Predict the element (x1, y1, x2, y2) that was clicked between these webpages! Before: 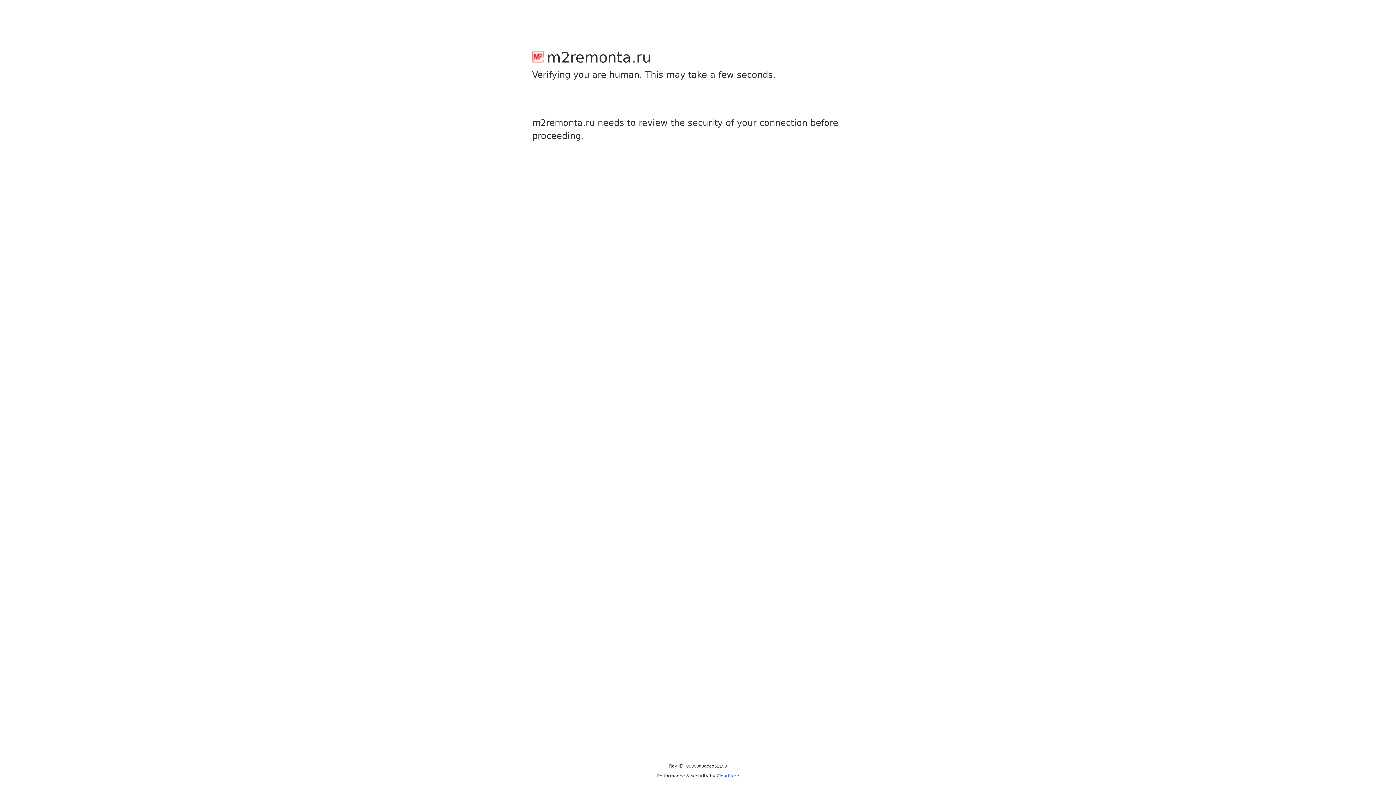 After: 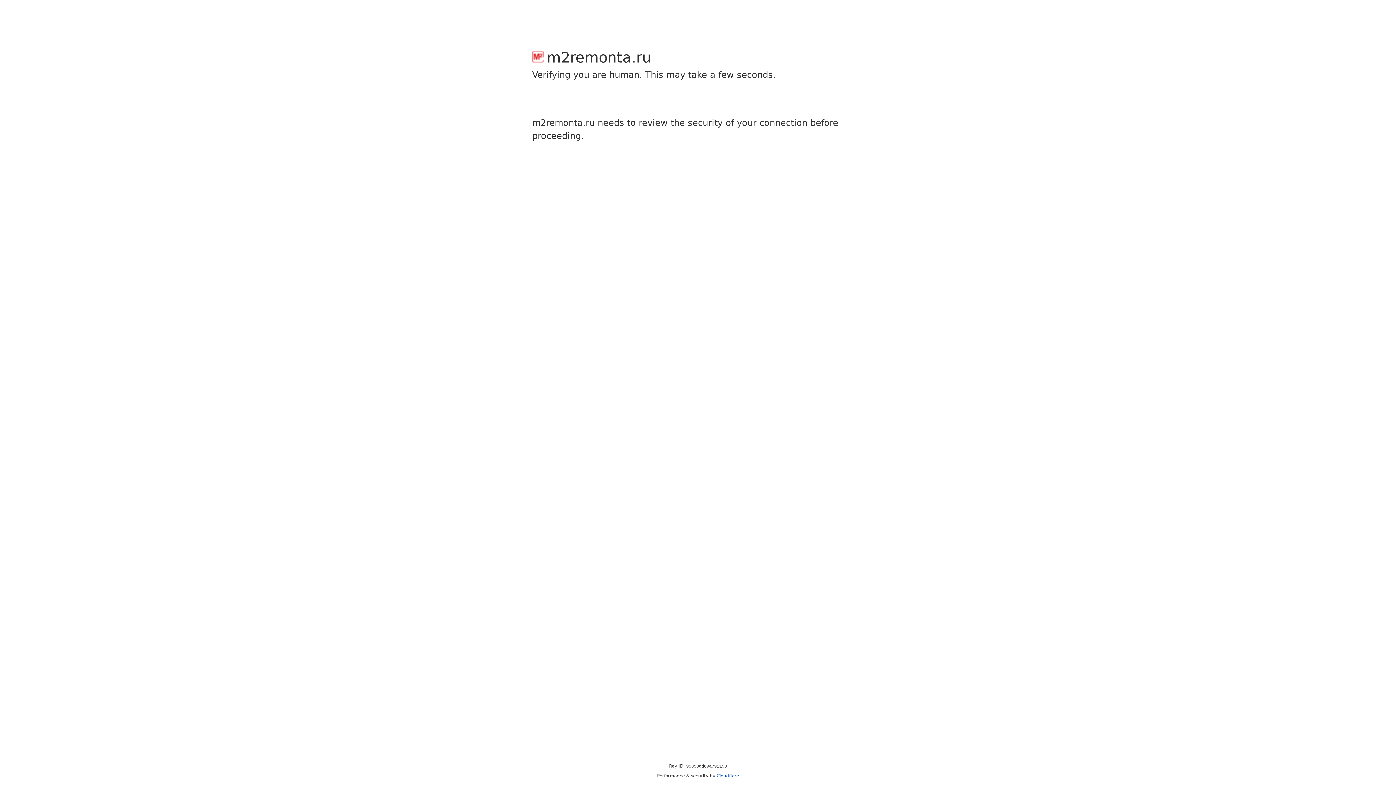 Action: label: Cloudflare bbox: (716, 773, 739, 778)